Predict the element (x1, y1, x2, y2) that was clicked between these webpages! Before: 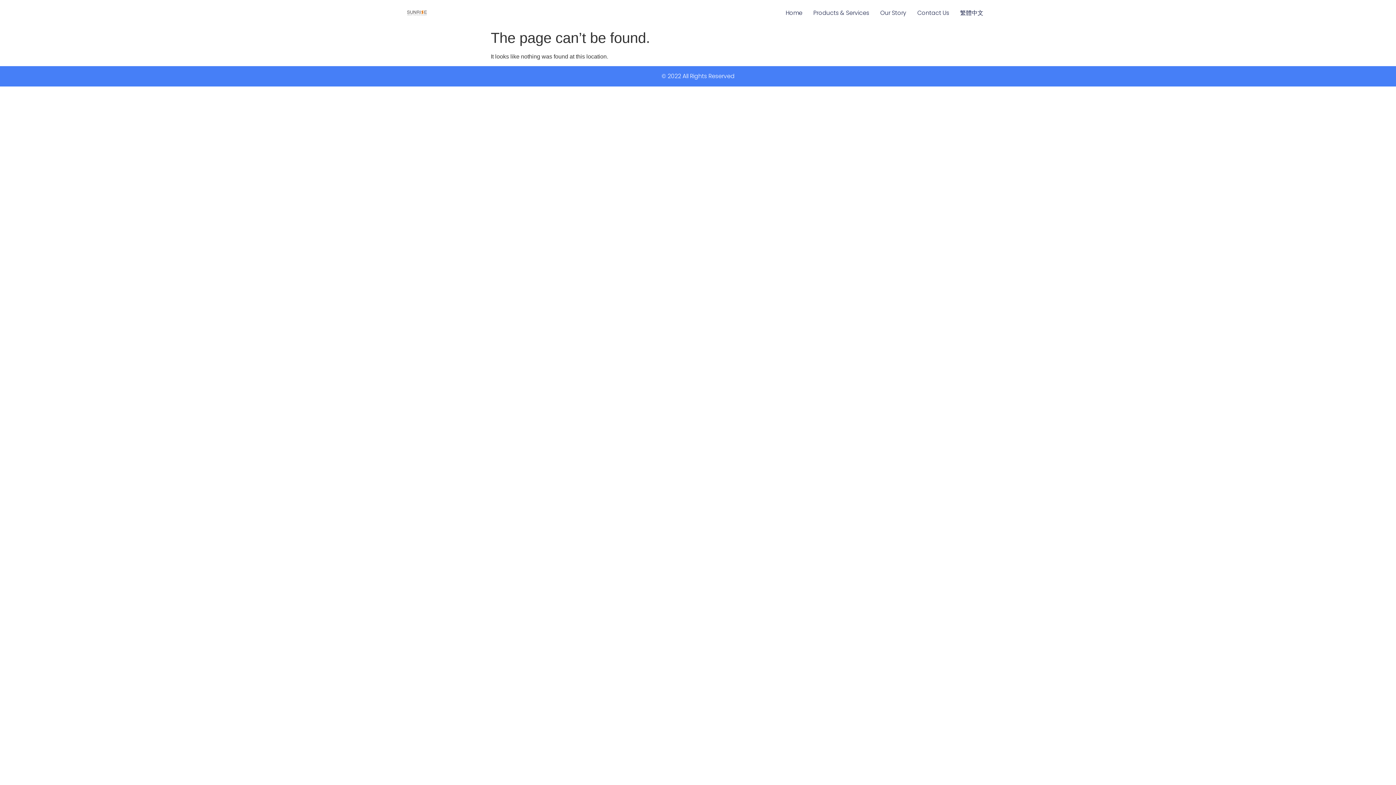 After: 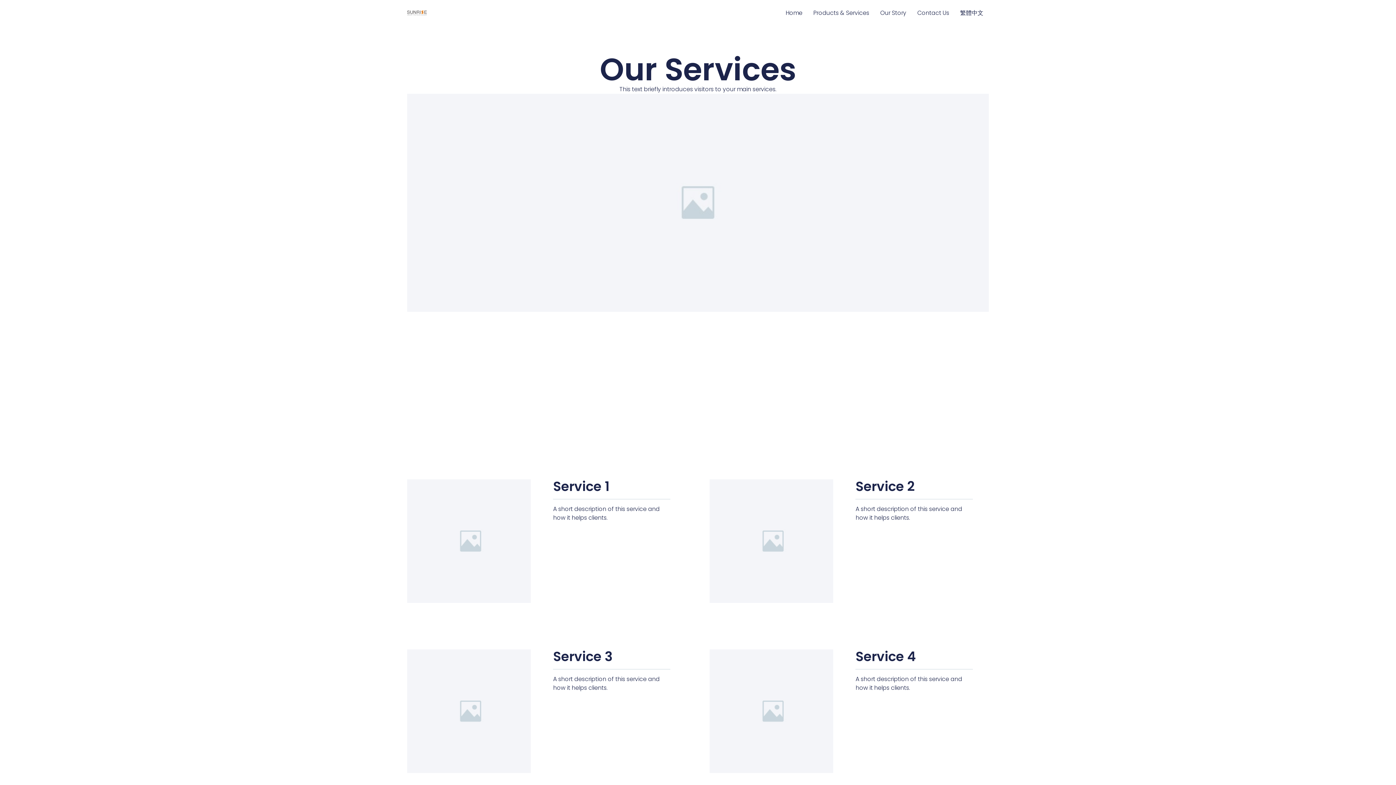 Action: bbox: (808, 5, 874, 20) label: Products & Services